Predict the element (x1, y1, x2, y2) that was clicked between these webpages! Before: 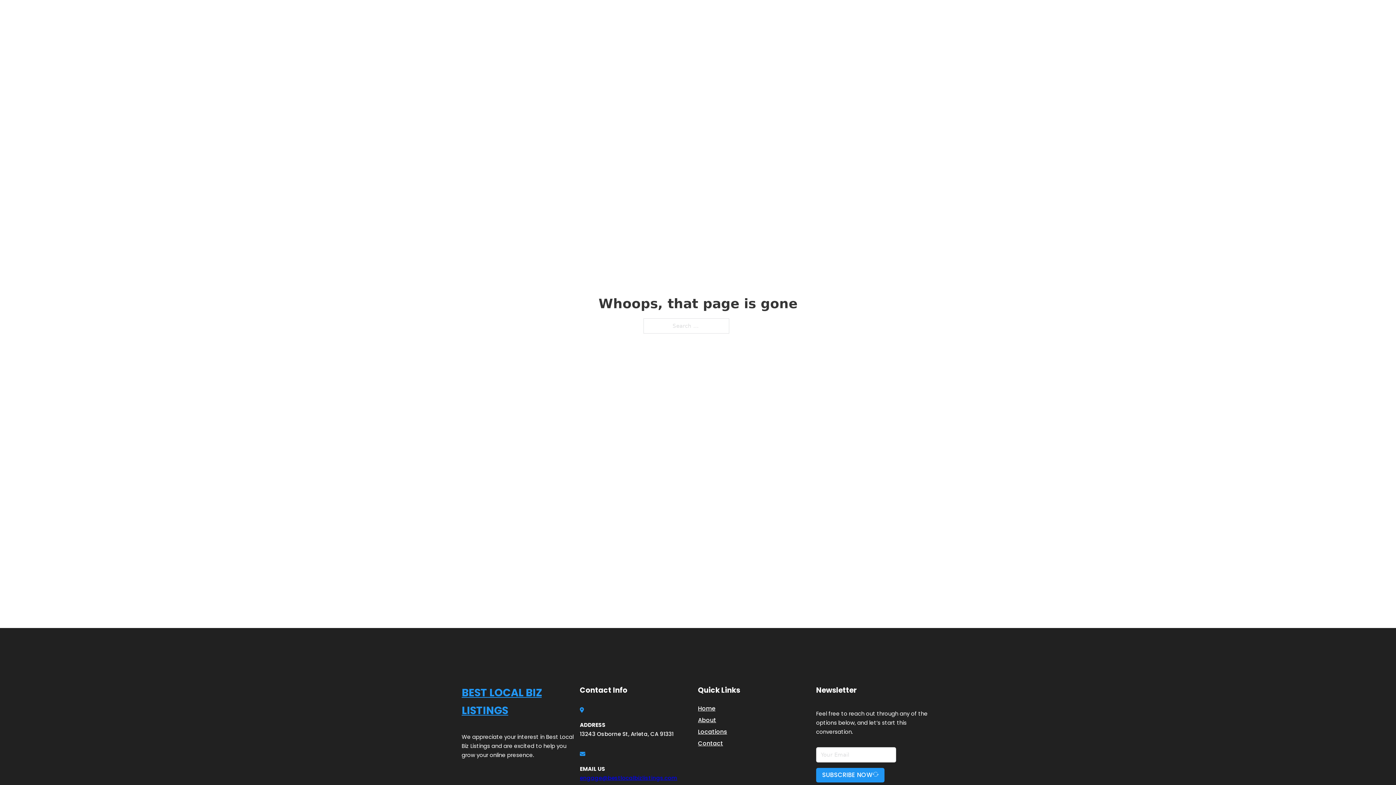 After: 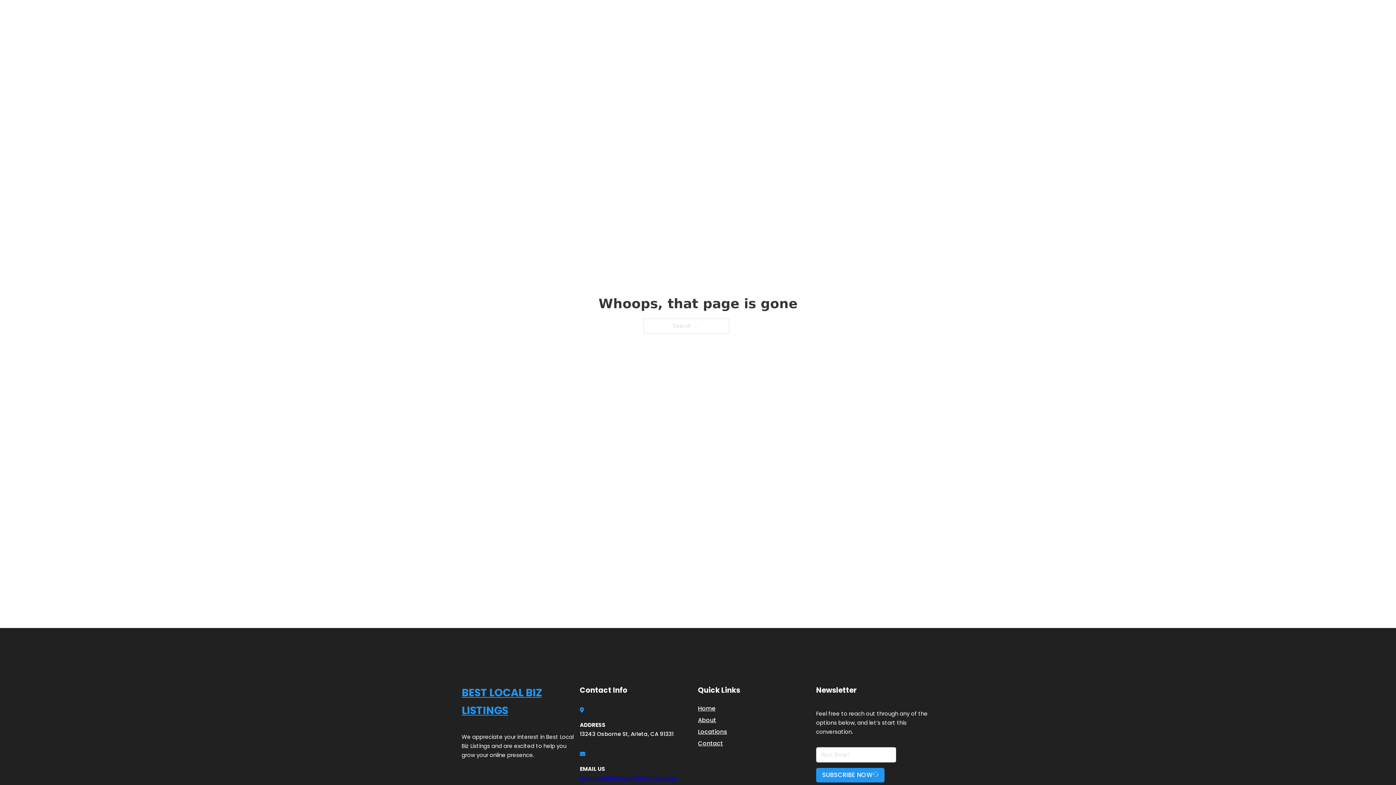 Action: bbox: (580, 774, 677, 782) label: engage@bestlocalbizlistings.com